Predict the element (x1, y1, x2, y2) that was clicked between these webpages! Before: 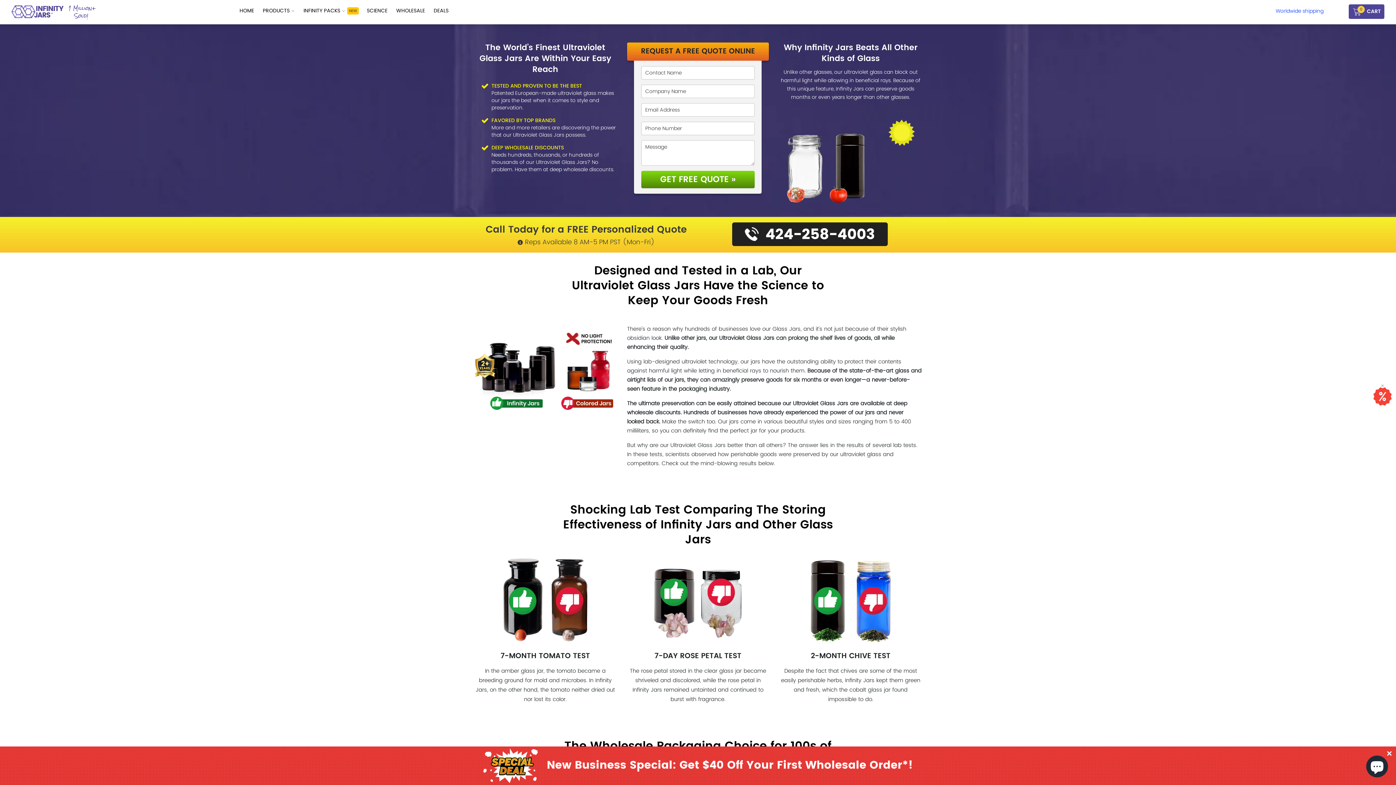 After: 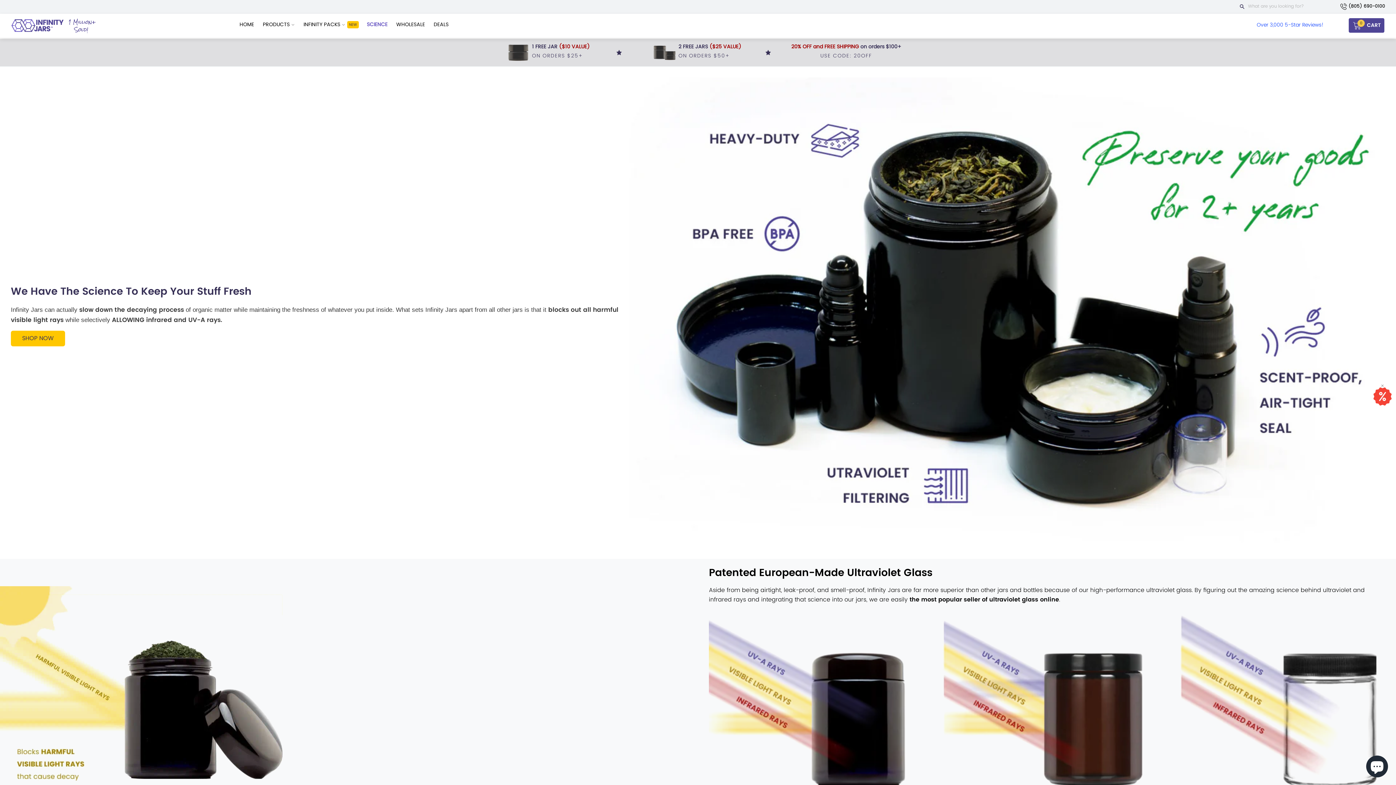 Action: bbox: (366, 3, 394, 21) label: SCIENCE